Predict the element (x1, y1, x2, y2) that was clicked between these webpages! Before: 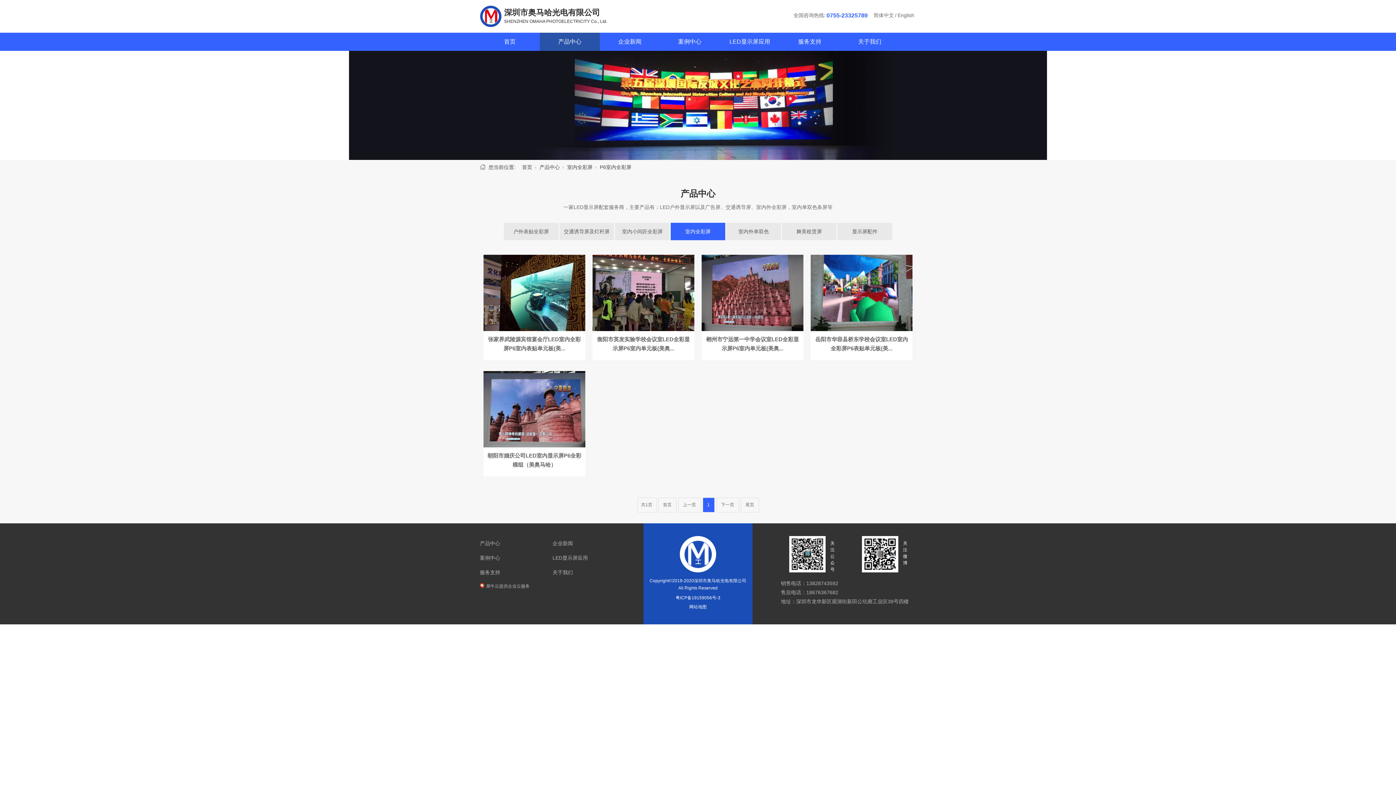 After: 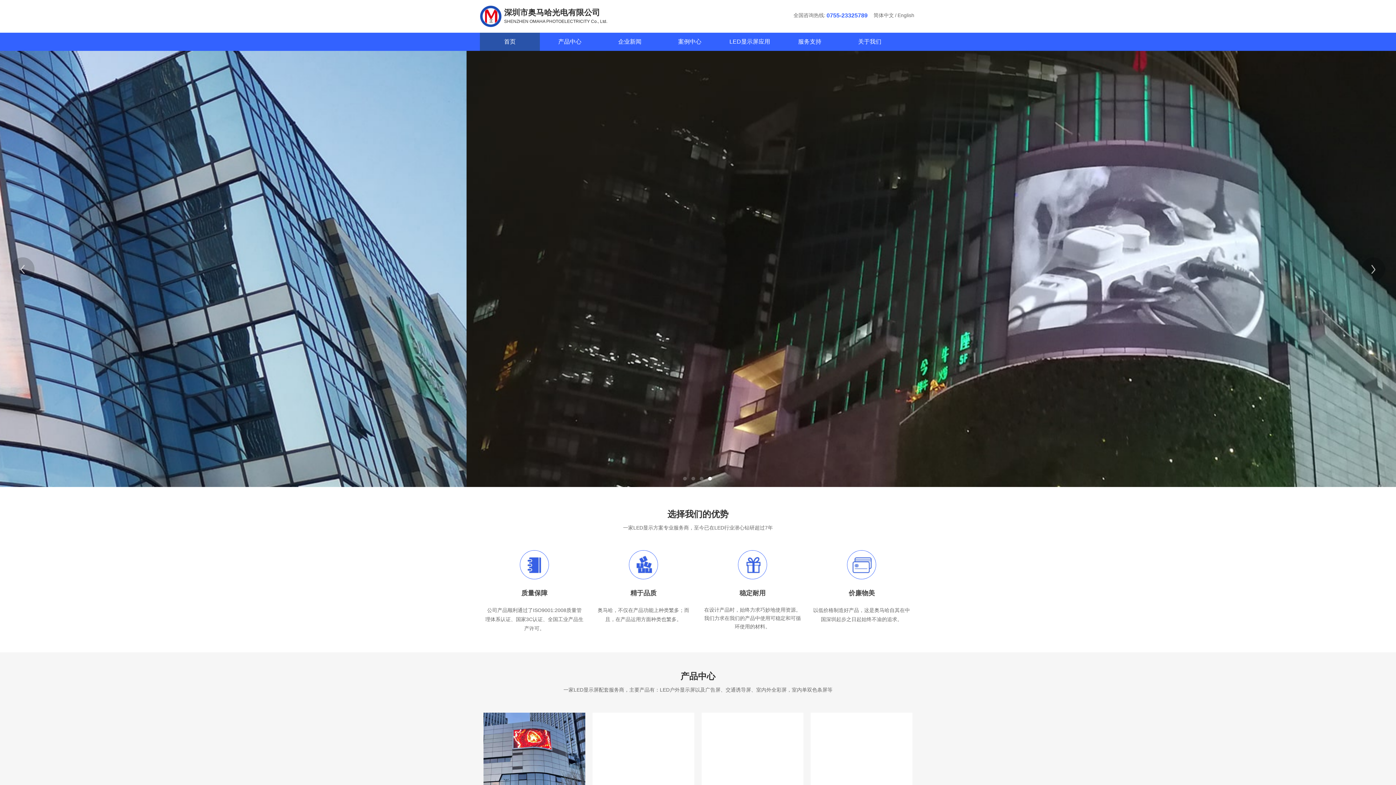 Action: label: 首页 bbox: (522, 164, 532, 170)